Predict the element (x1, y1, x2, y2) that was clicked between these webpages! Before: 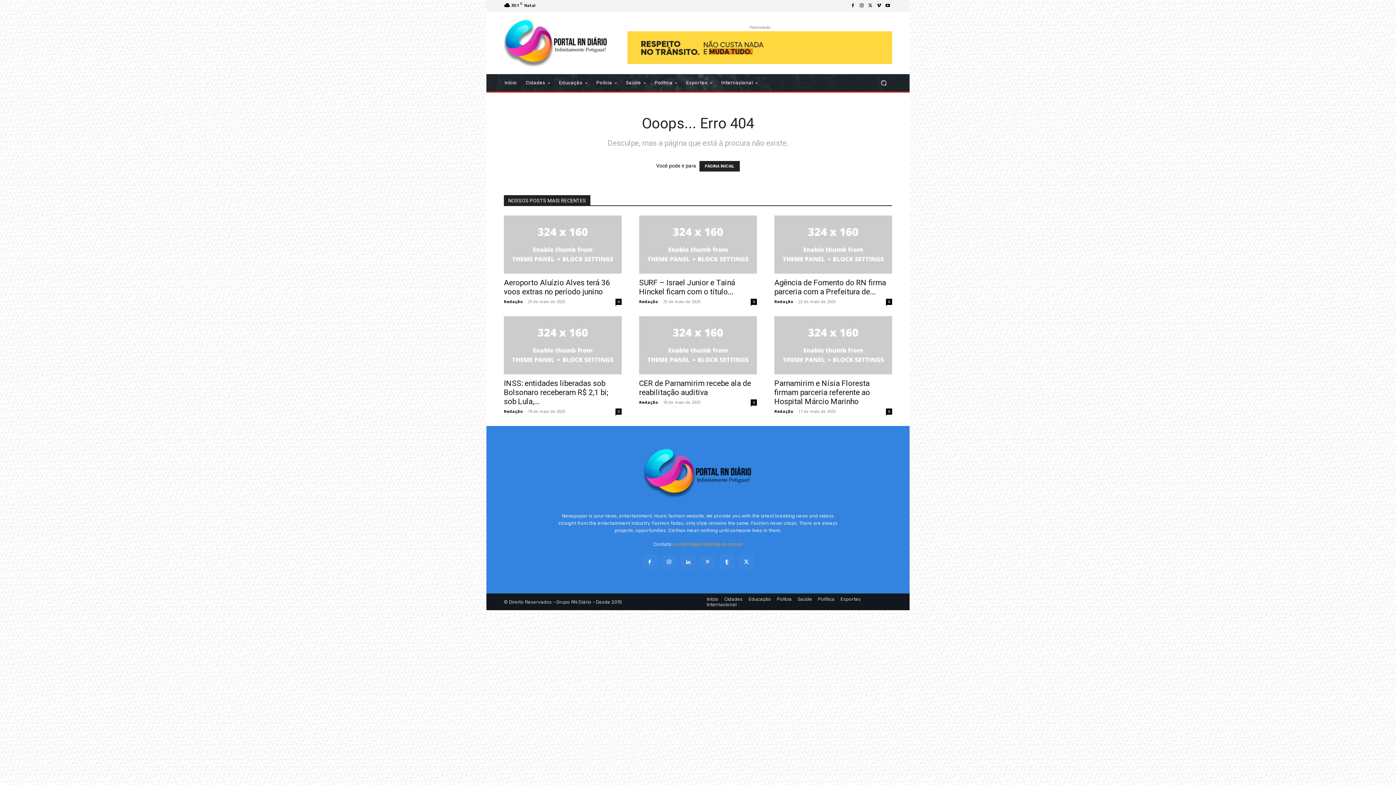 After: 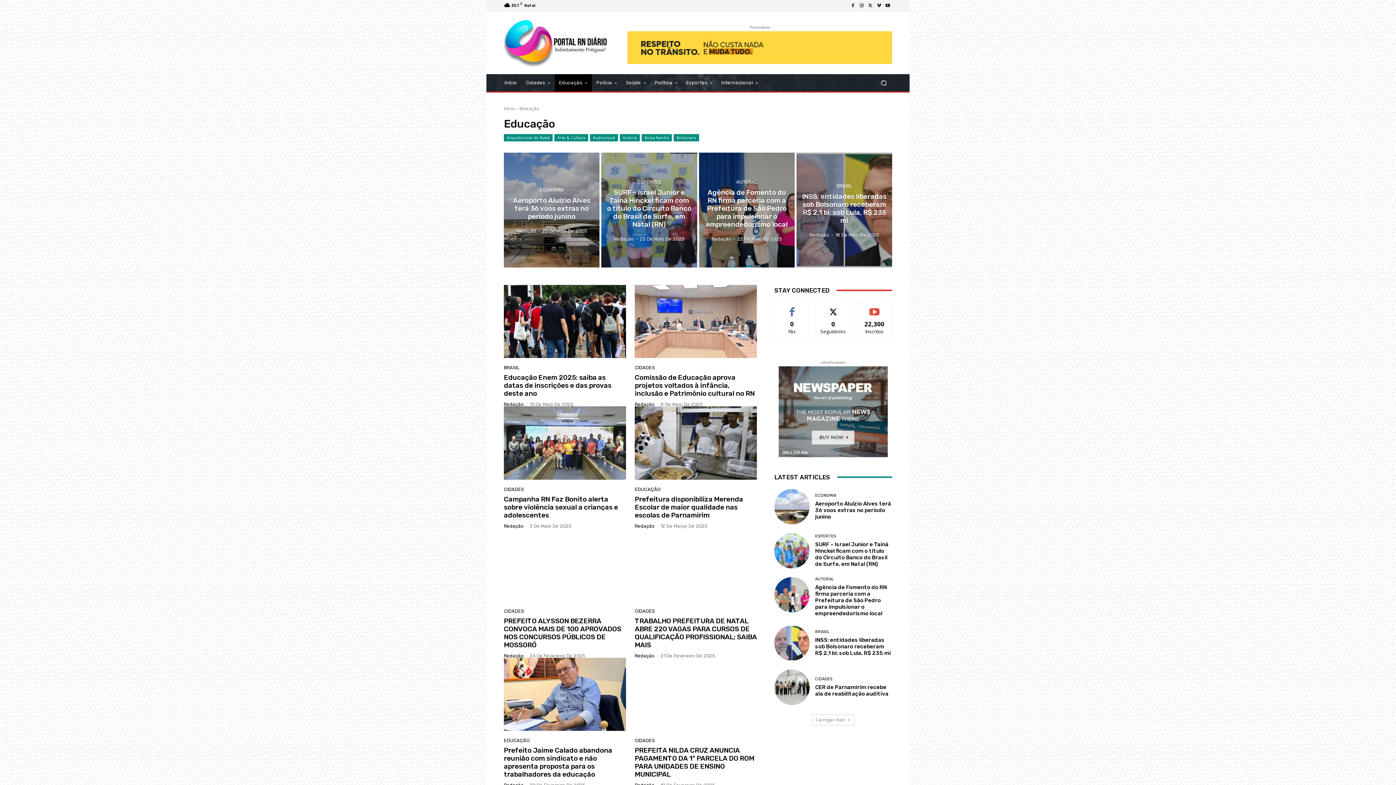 Action: bbox: (554, 74, 592, 91) label: Educação